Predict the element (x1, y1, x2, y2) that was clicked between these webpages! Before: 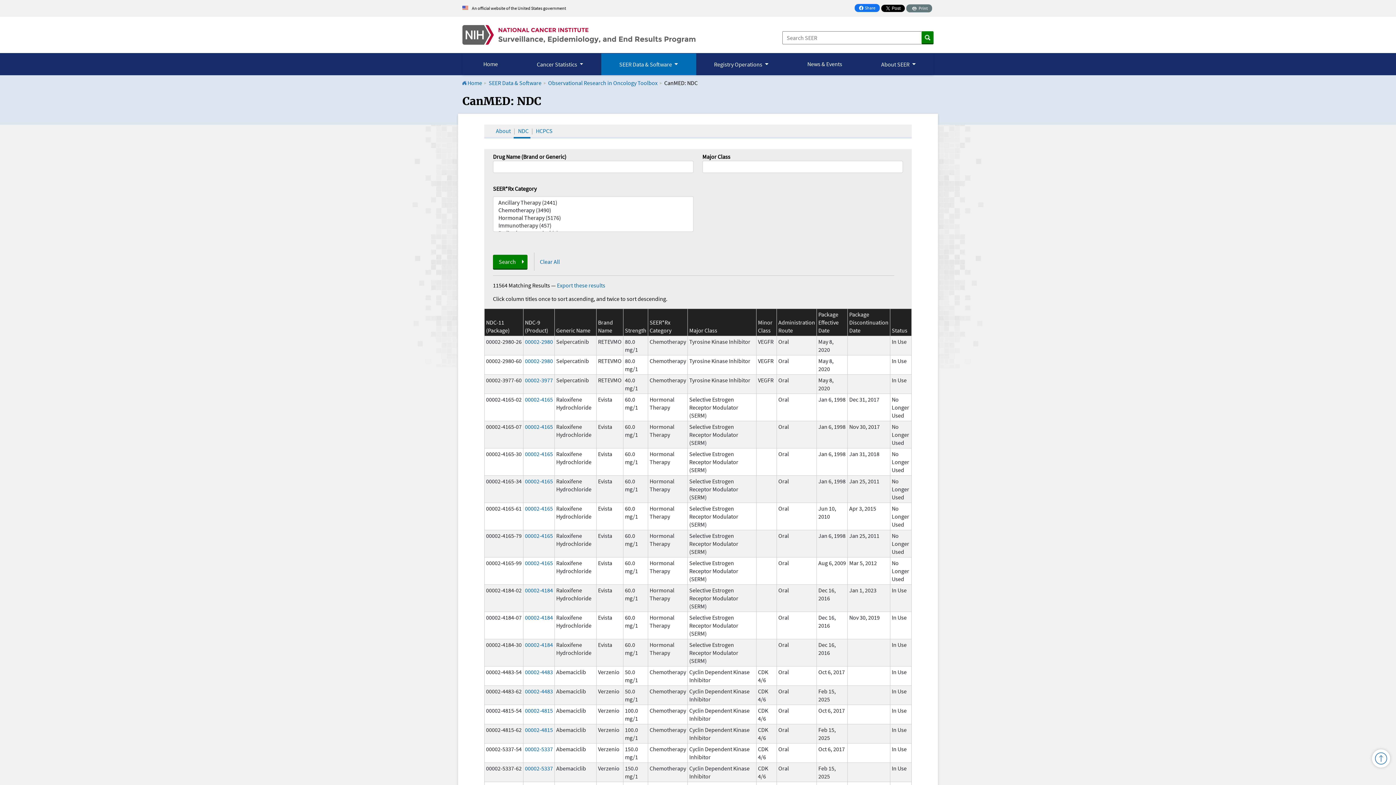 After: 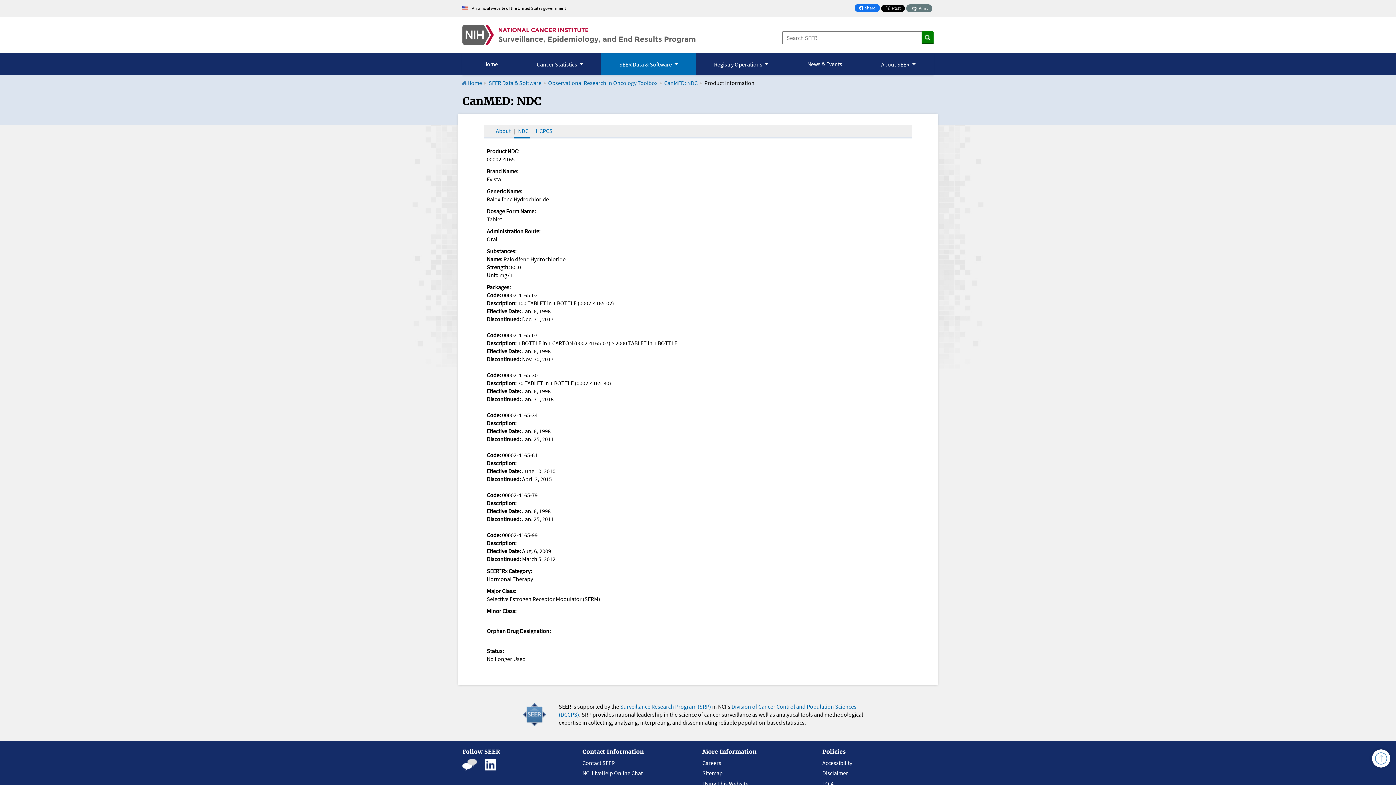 Action: label: 00002-4165 bbox: (525, 505, 553, 512)